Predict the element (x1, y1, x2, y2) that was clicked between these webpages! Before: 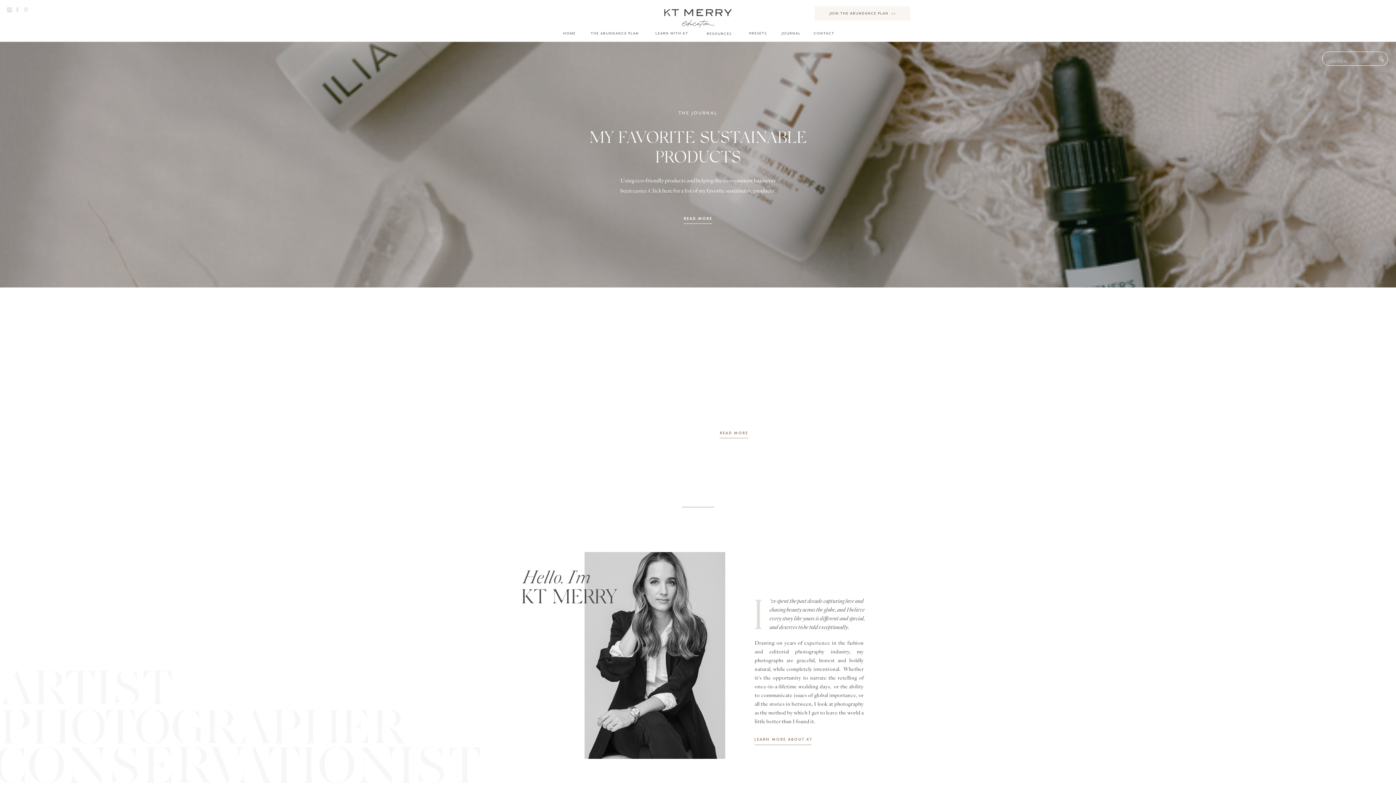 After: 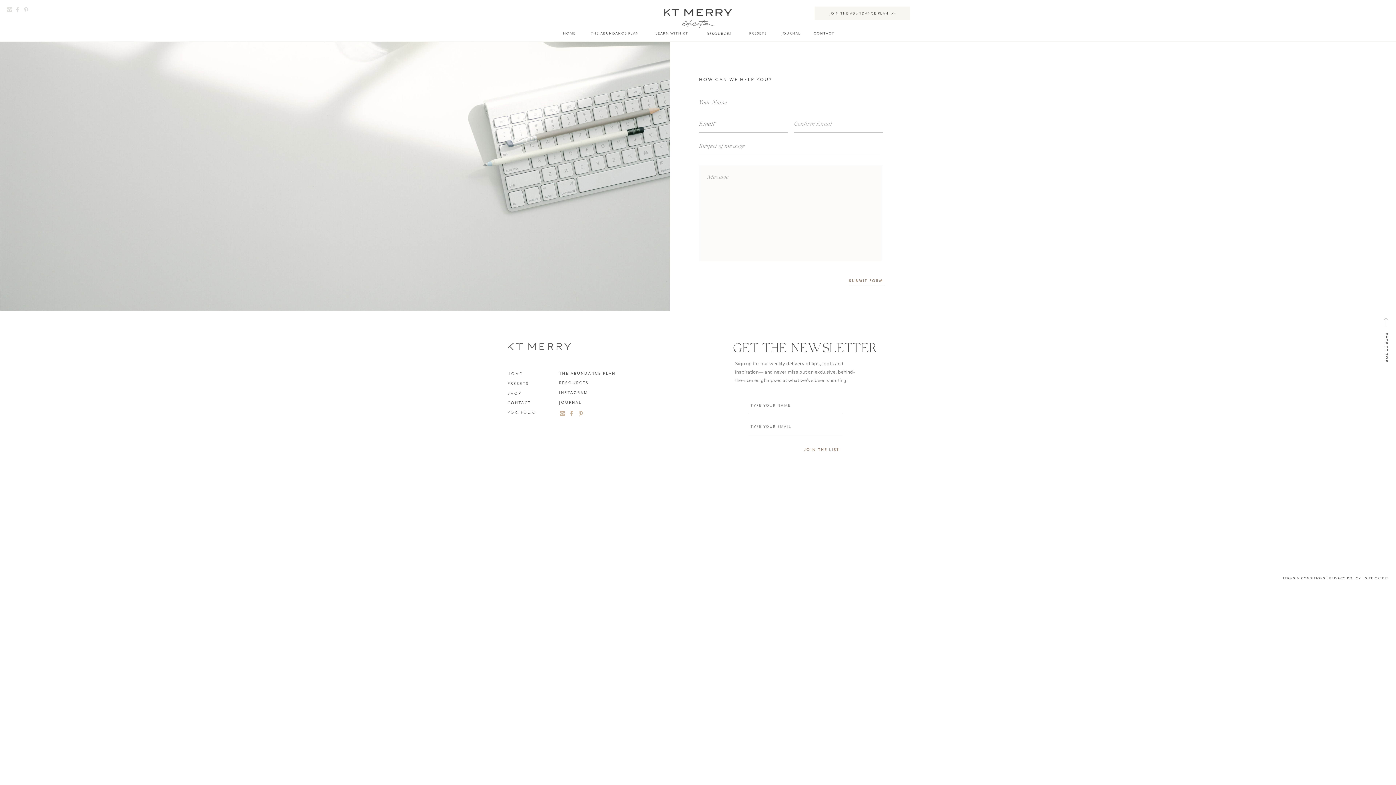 Action: bbox: (813, 30, 833, 37) label: CONTACT